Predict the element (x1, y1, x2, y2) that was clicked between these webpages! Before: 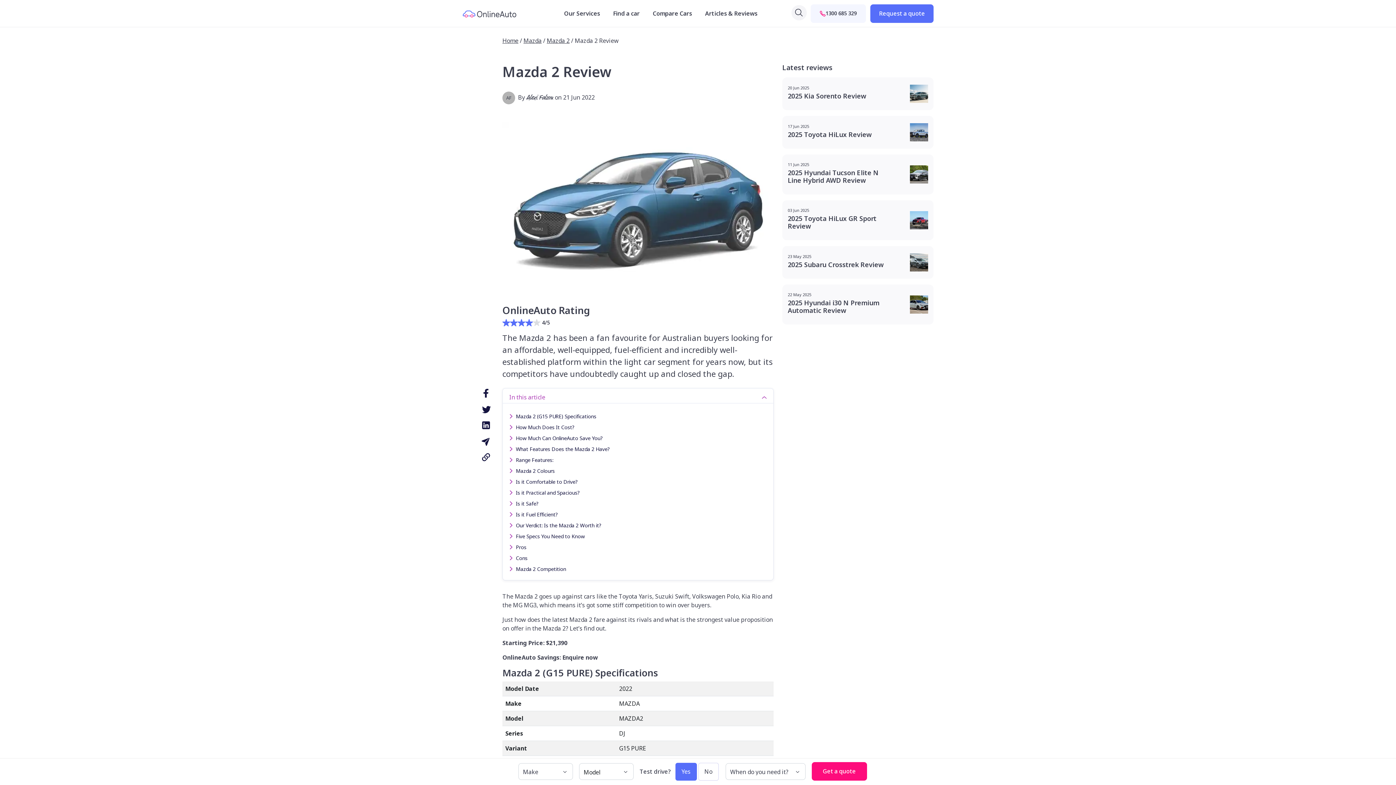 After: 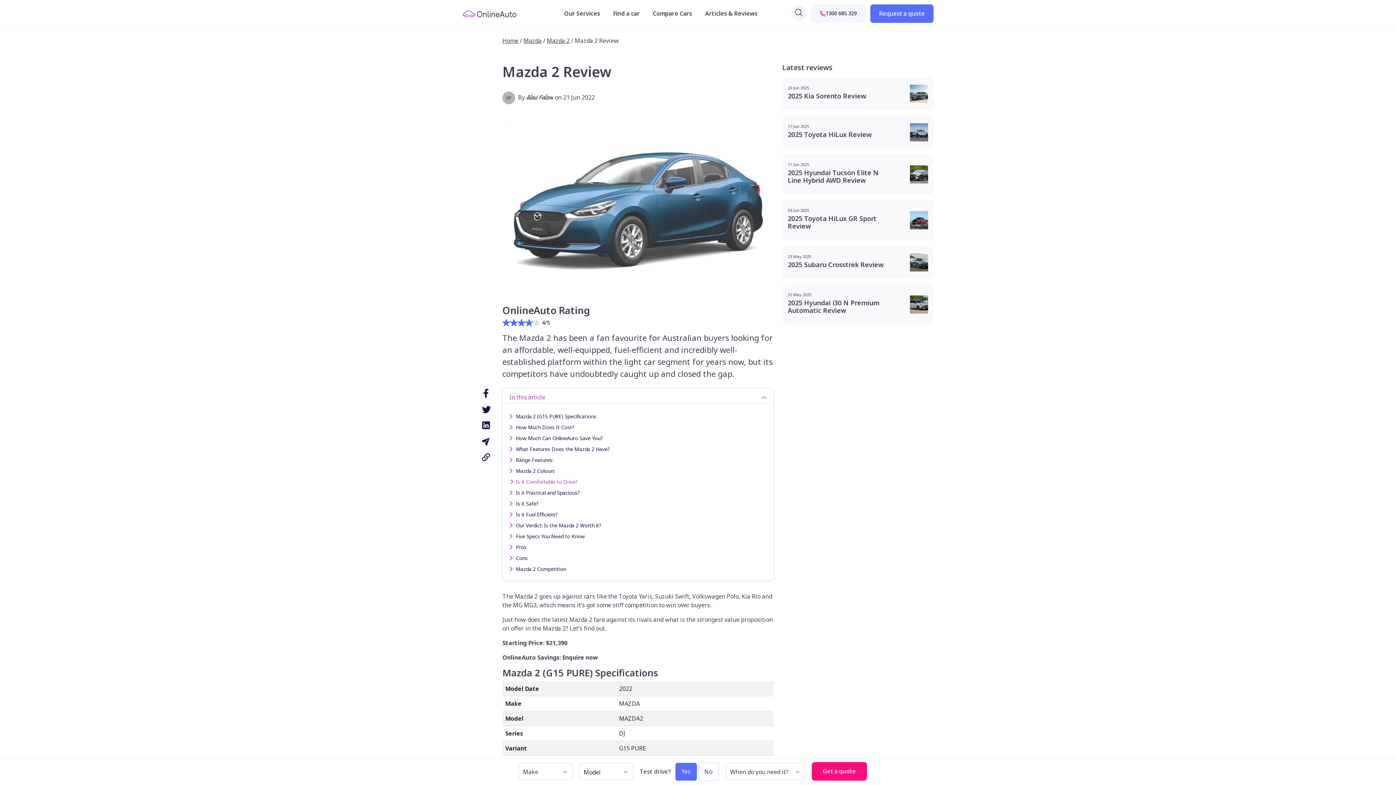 Action: label: Is it Comfortable to Drive? bbox: (510, 476, 580, 487)